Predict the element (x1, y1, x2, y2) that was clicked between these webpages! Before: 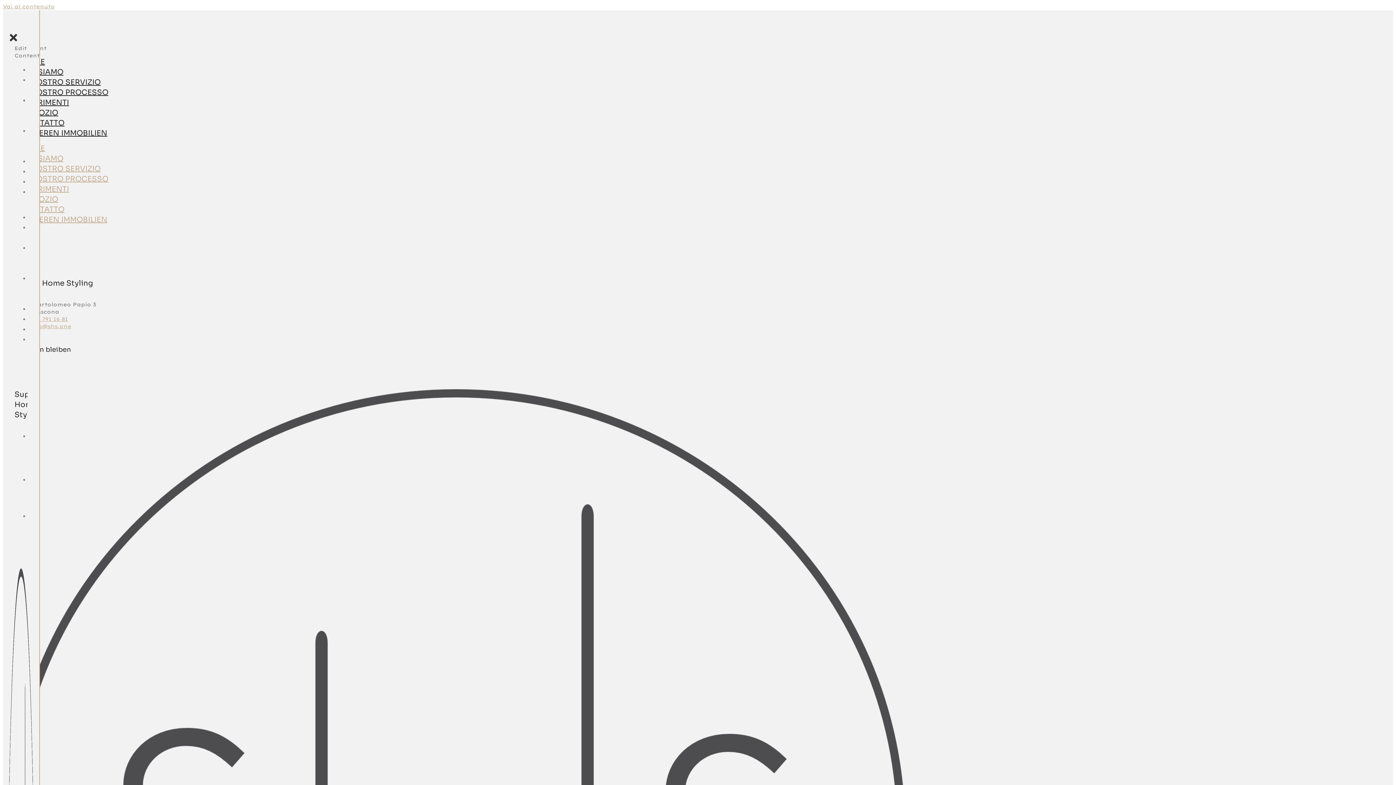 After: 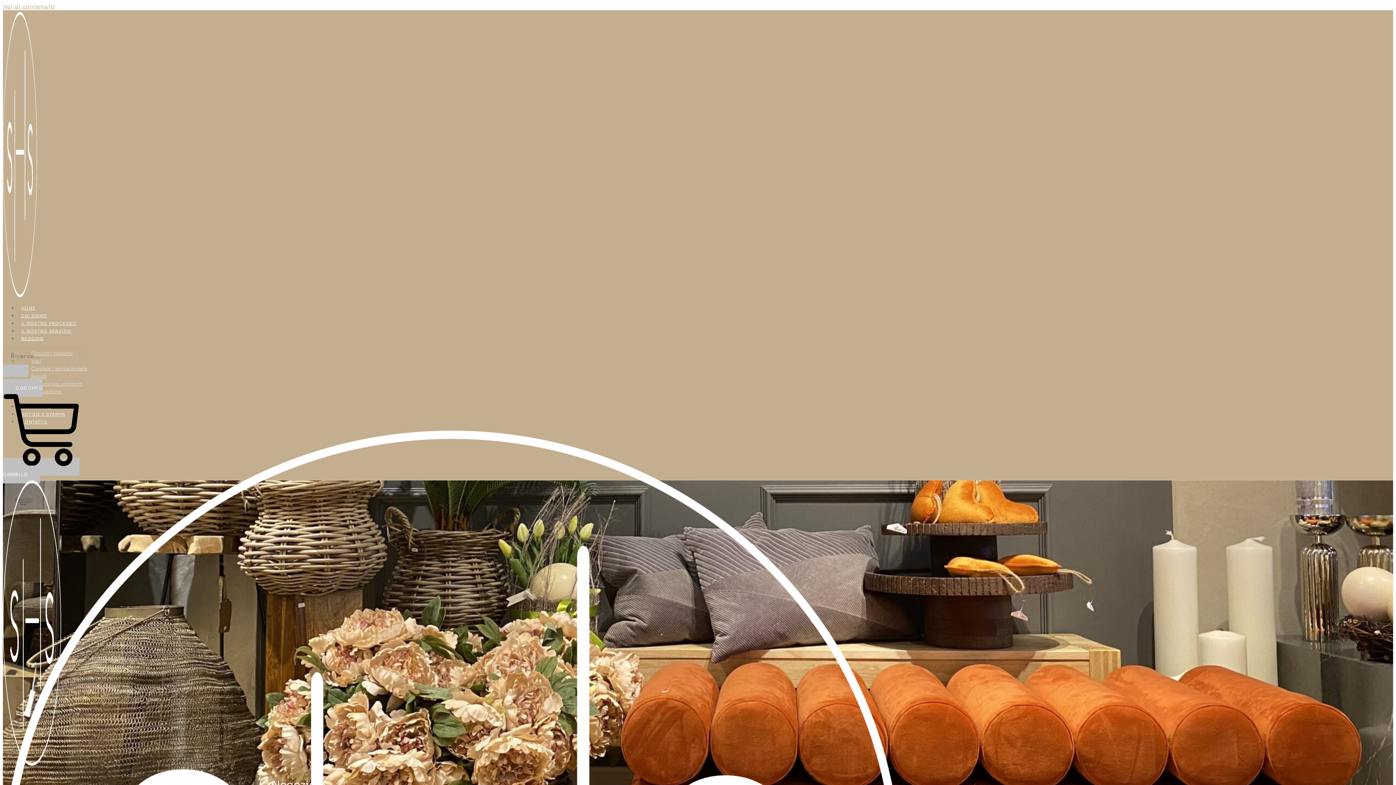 Action: bbox: (21, 106, 58, 118) label: NEGOZIO